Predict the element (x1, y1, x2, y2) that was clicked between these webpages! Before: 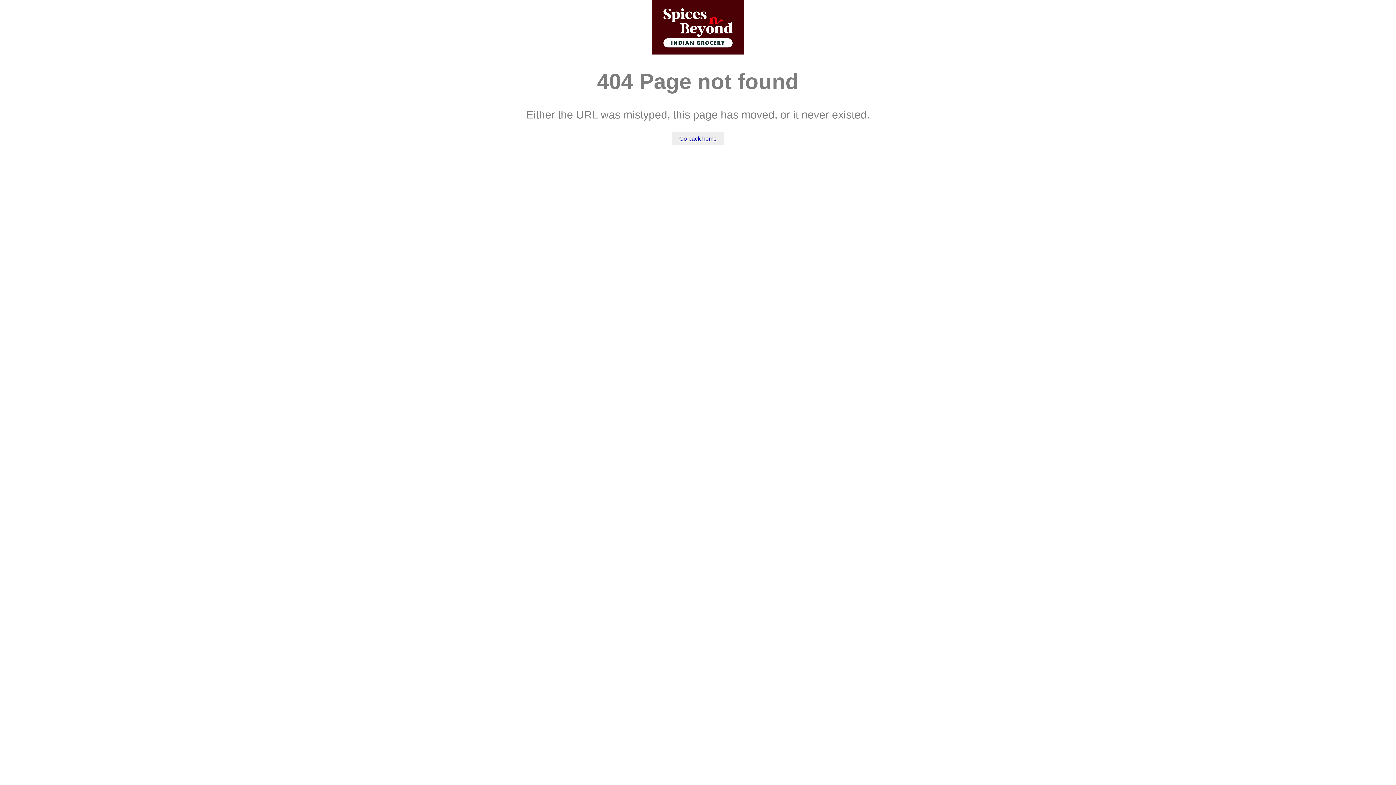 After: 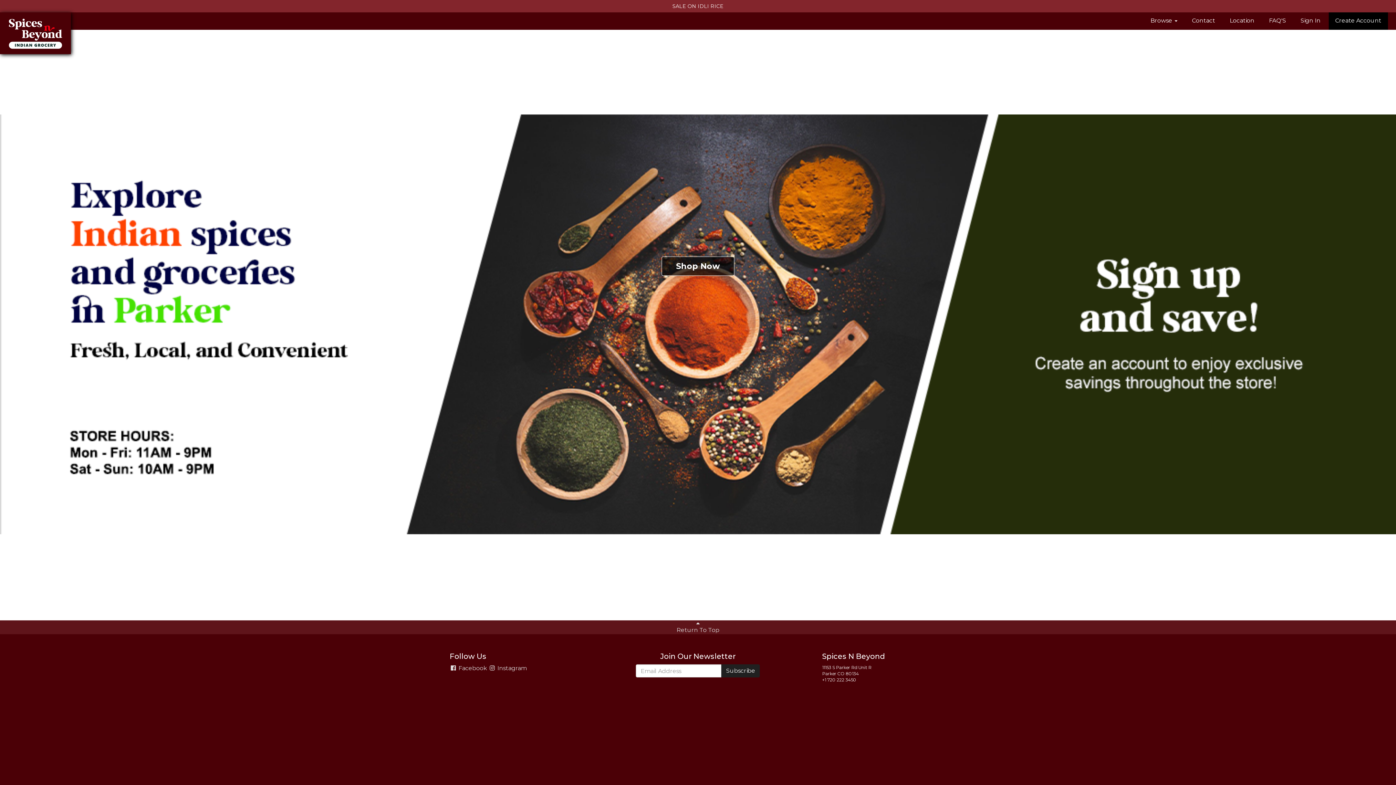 Action: bbox: (652, 49, 744, 55)